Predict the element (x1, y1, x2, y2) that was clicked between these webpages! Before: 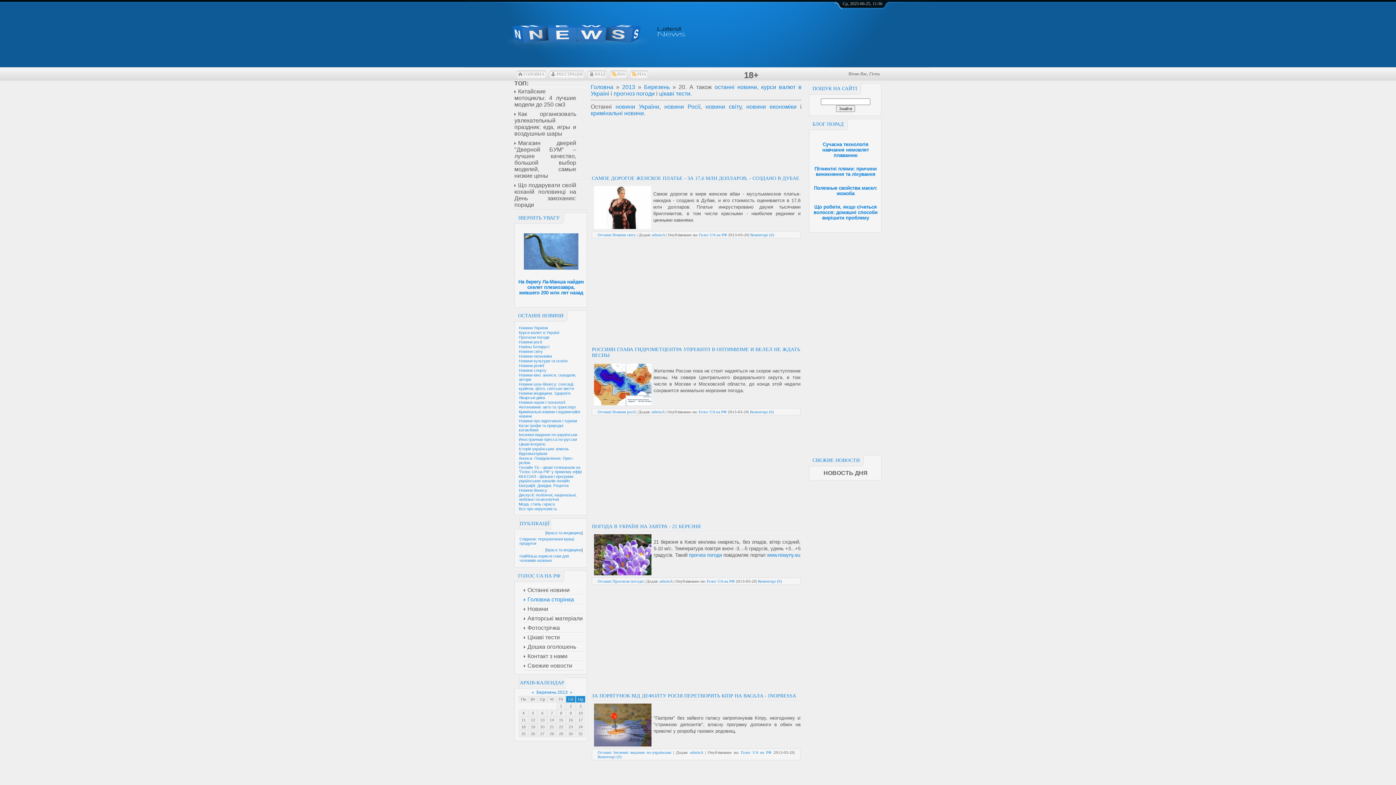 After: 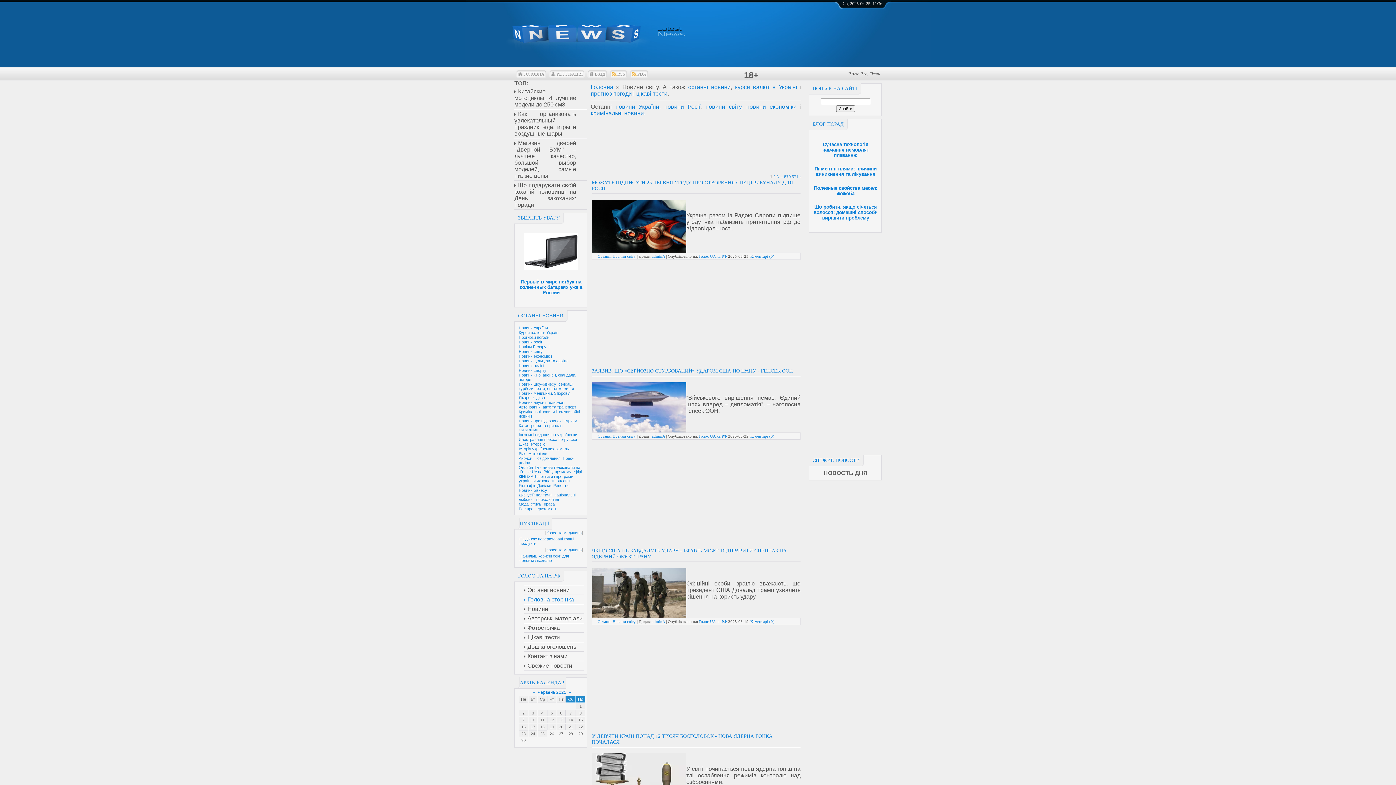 Action: bbox: (518, 349, 542, 353) label: Новини світу